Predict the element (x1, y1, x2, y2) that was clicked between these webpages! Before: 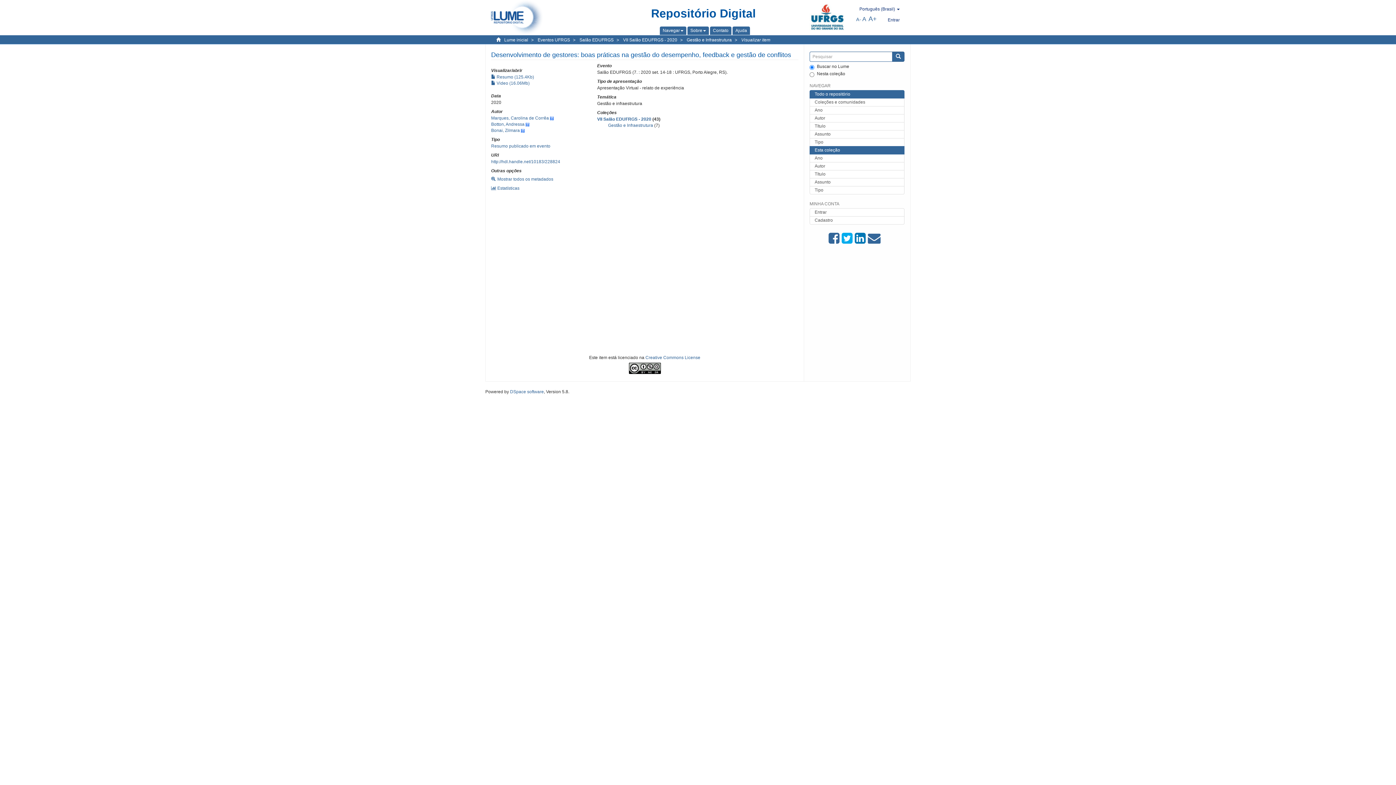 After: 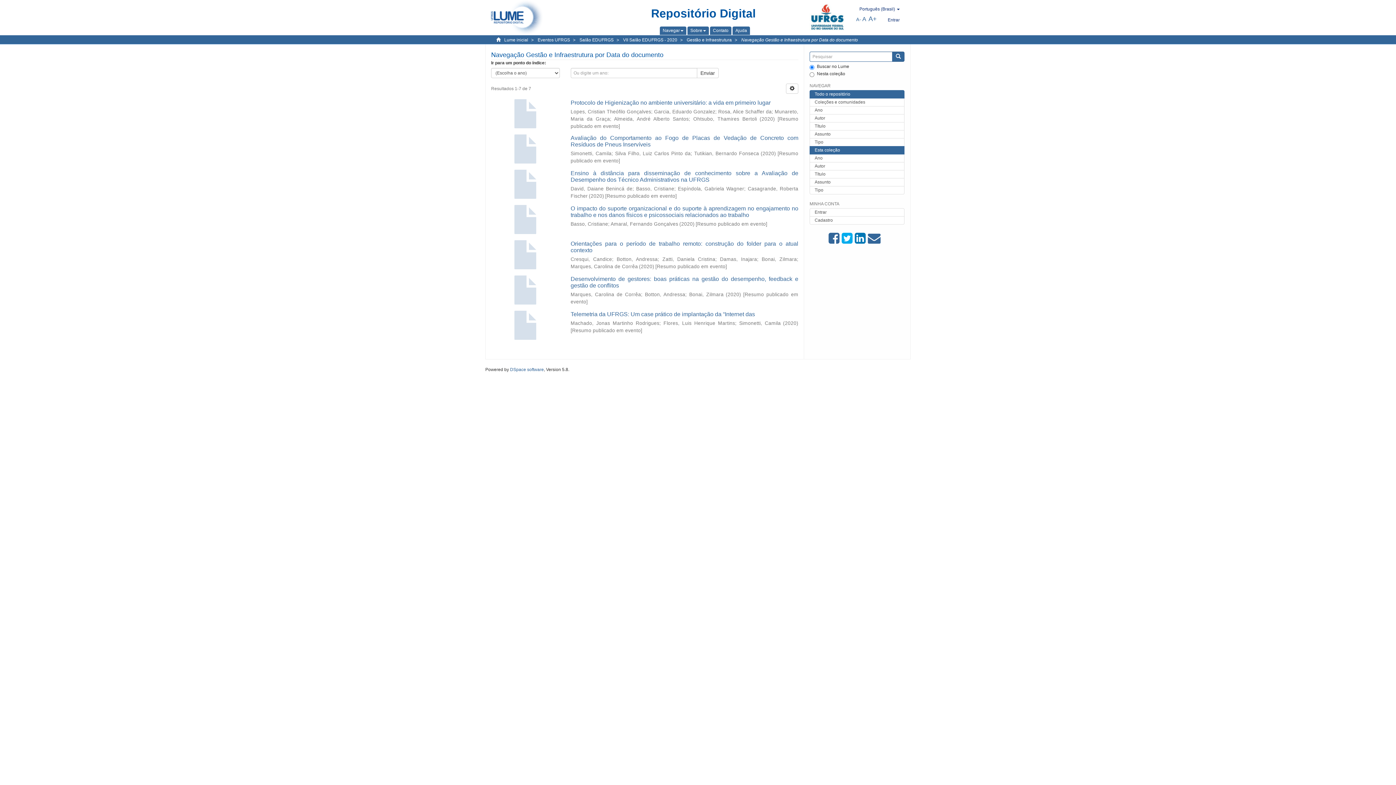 Action: label: Ano bbox: (809, 154, 904, 162)